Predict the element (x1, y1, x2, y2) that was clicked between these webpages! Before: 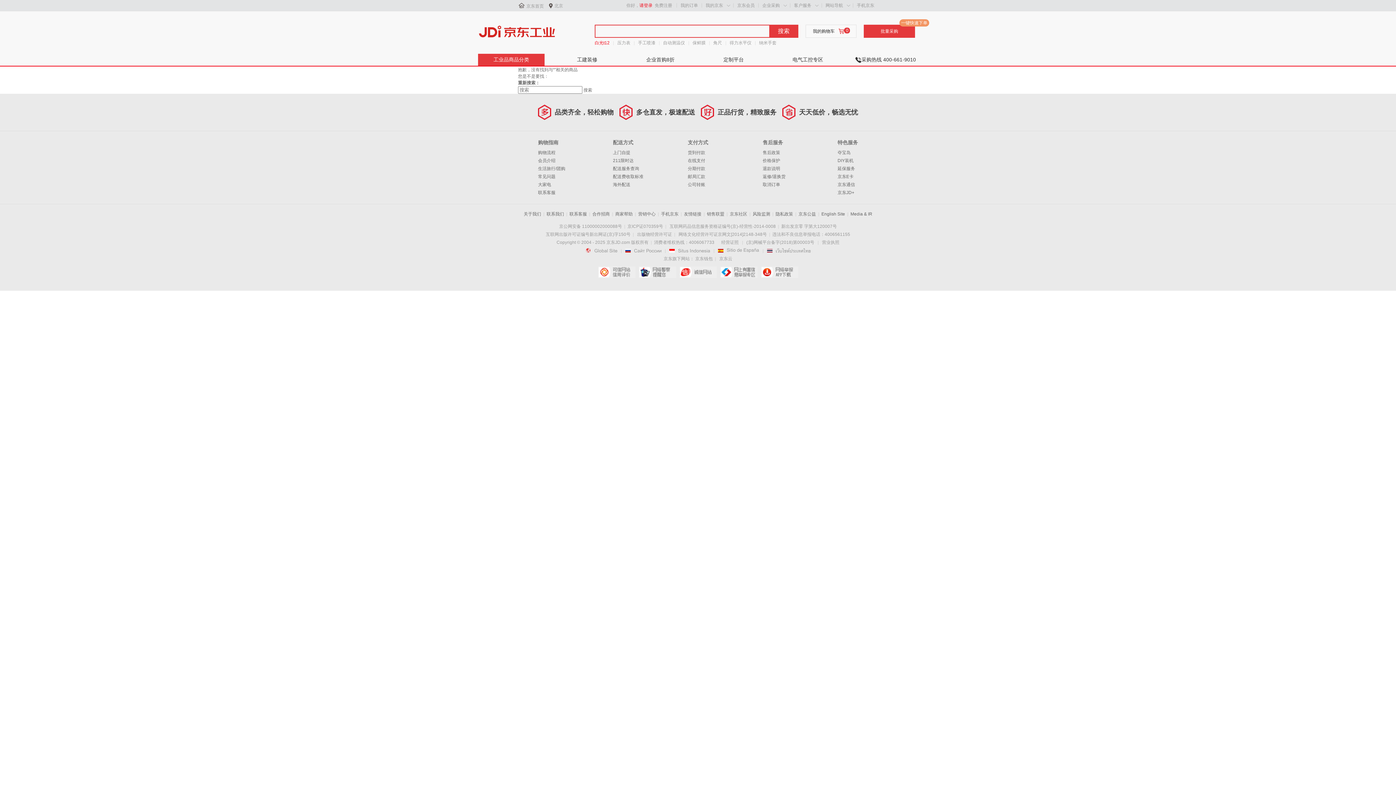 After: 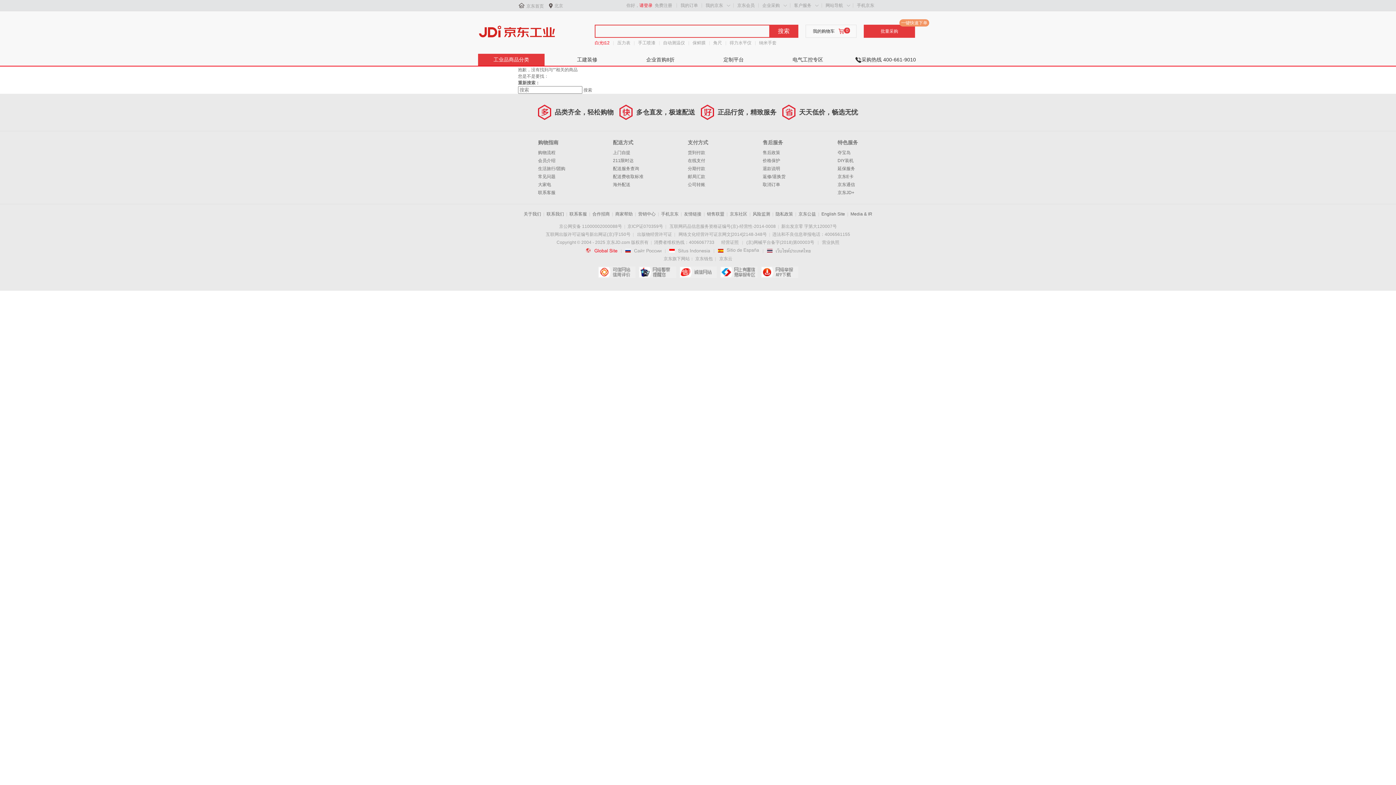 Action: bbox: (585, 248, 617, 253) label: 